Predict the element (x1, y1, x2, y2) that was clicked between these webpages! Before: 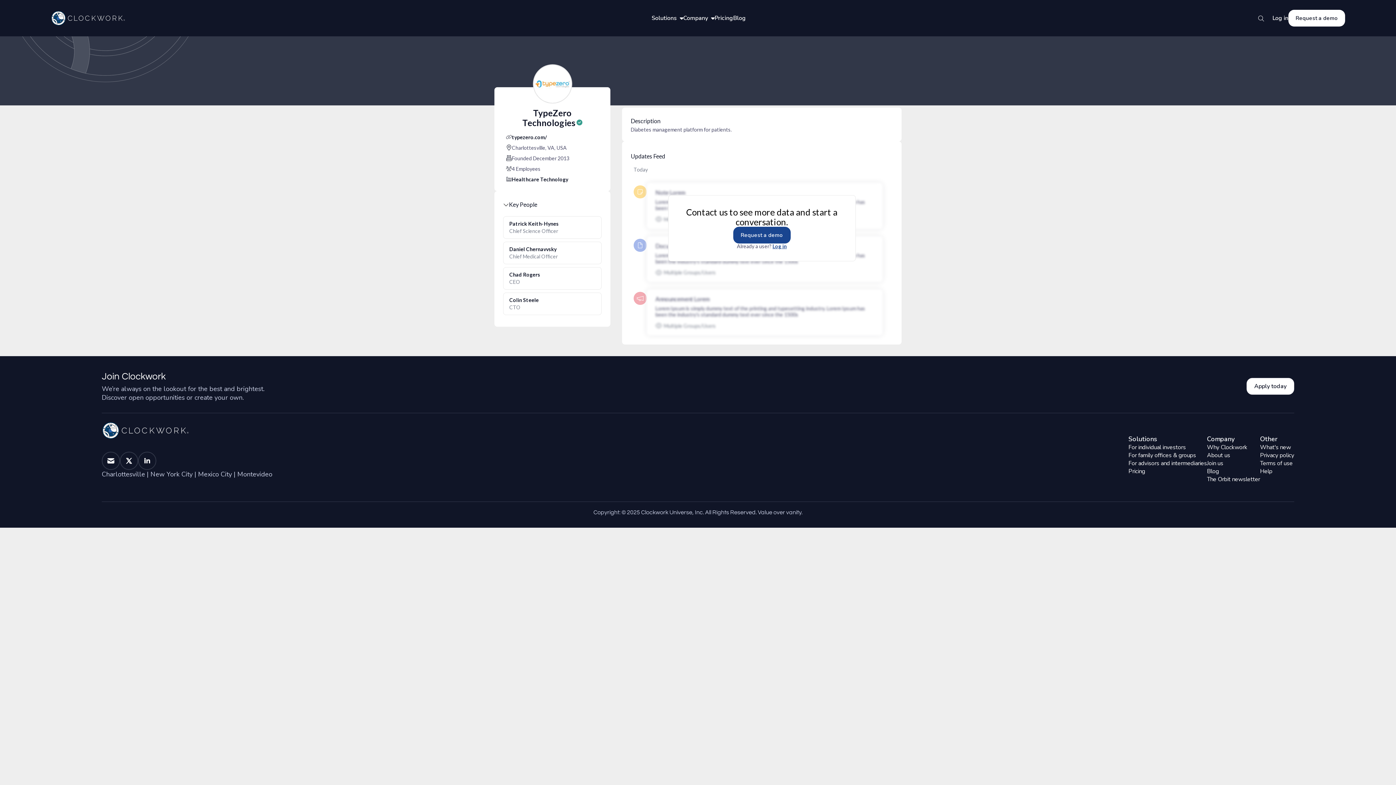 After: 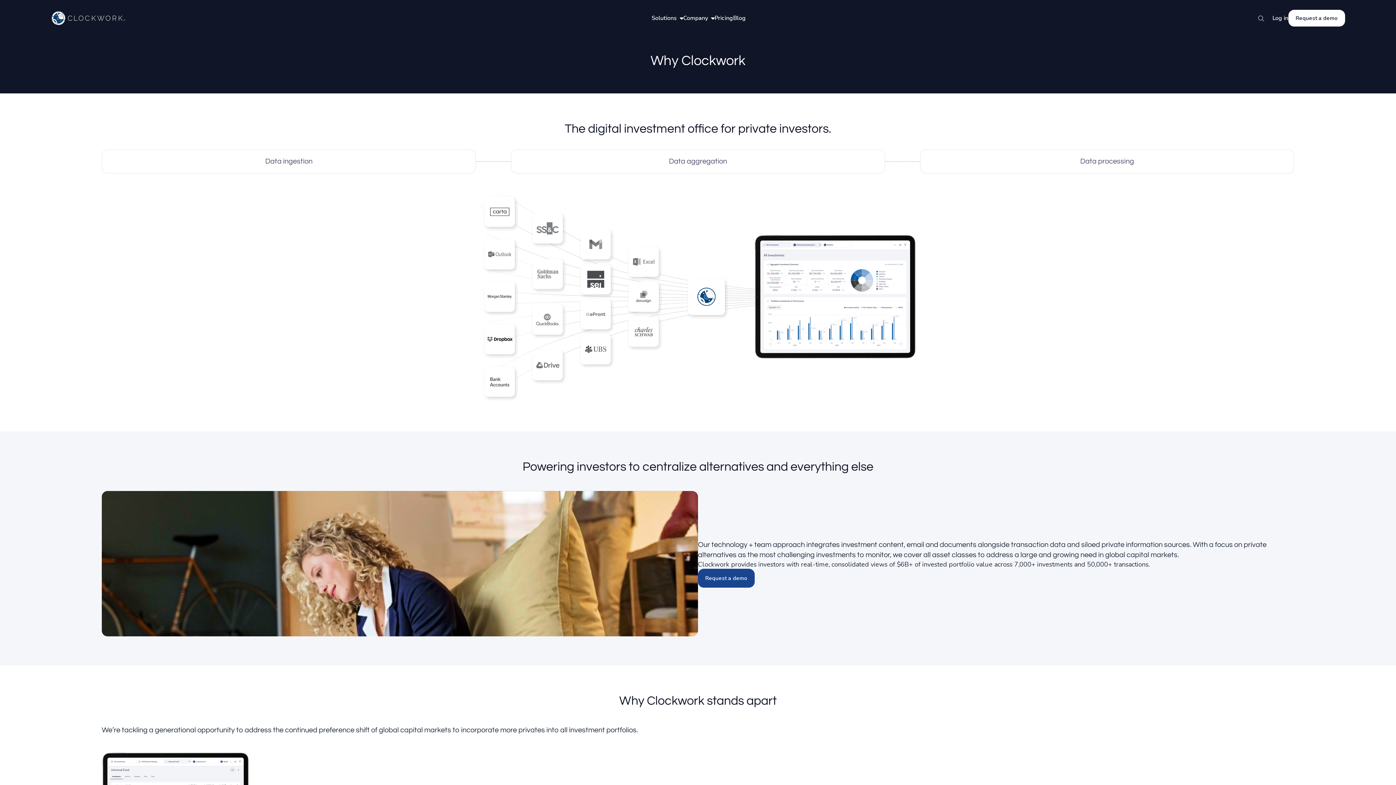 Action: bbox: (1207, 443, 1260, 451) label: Why Clockwork